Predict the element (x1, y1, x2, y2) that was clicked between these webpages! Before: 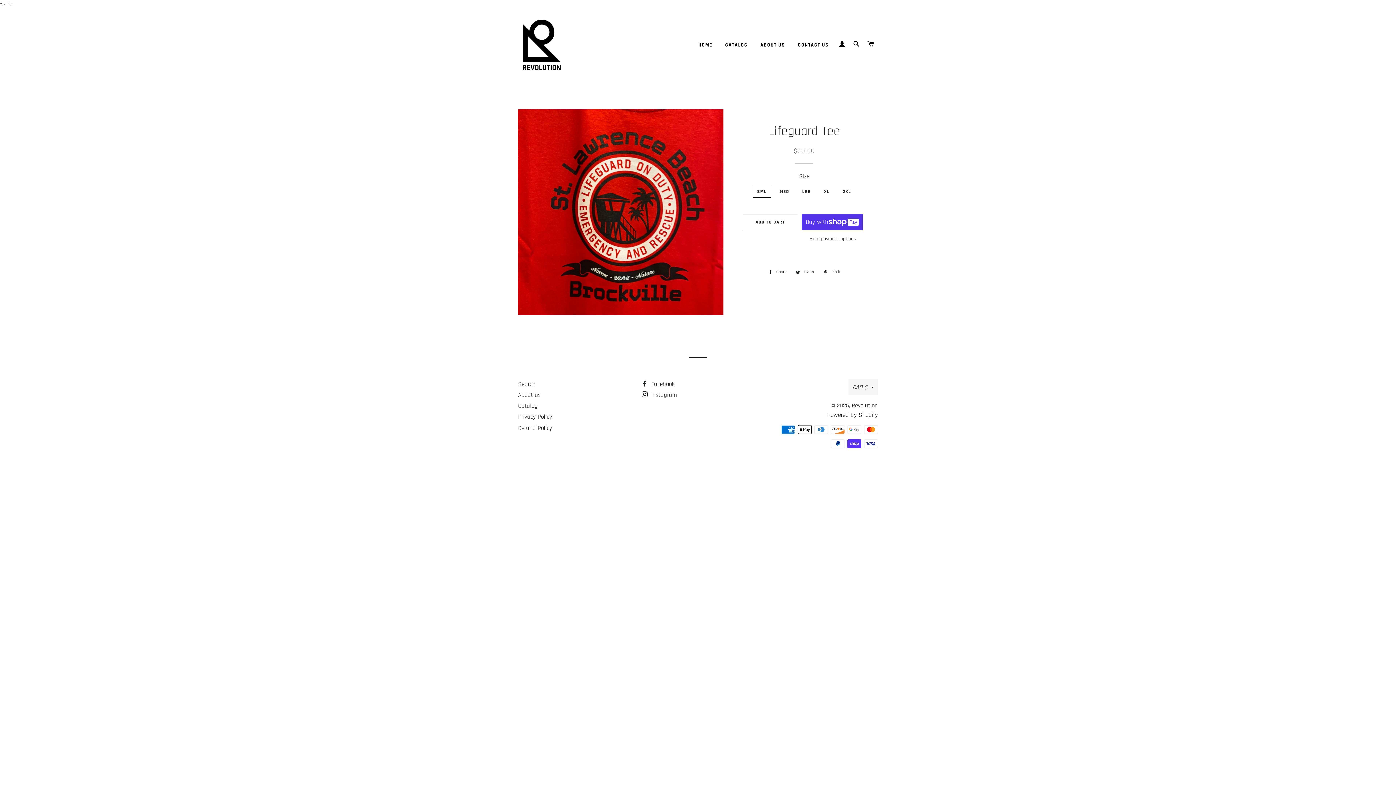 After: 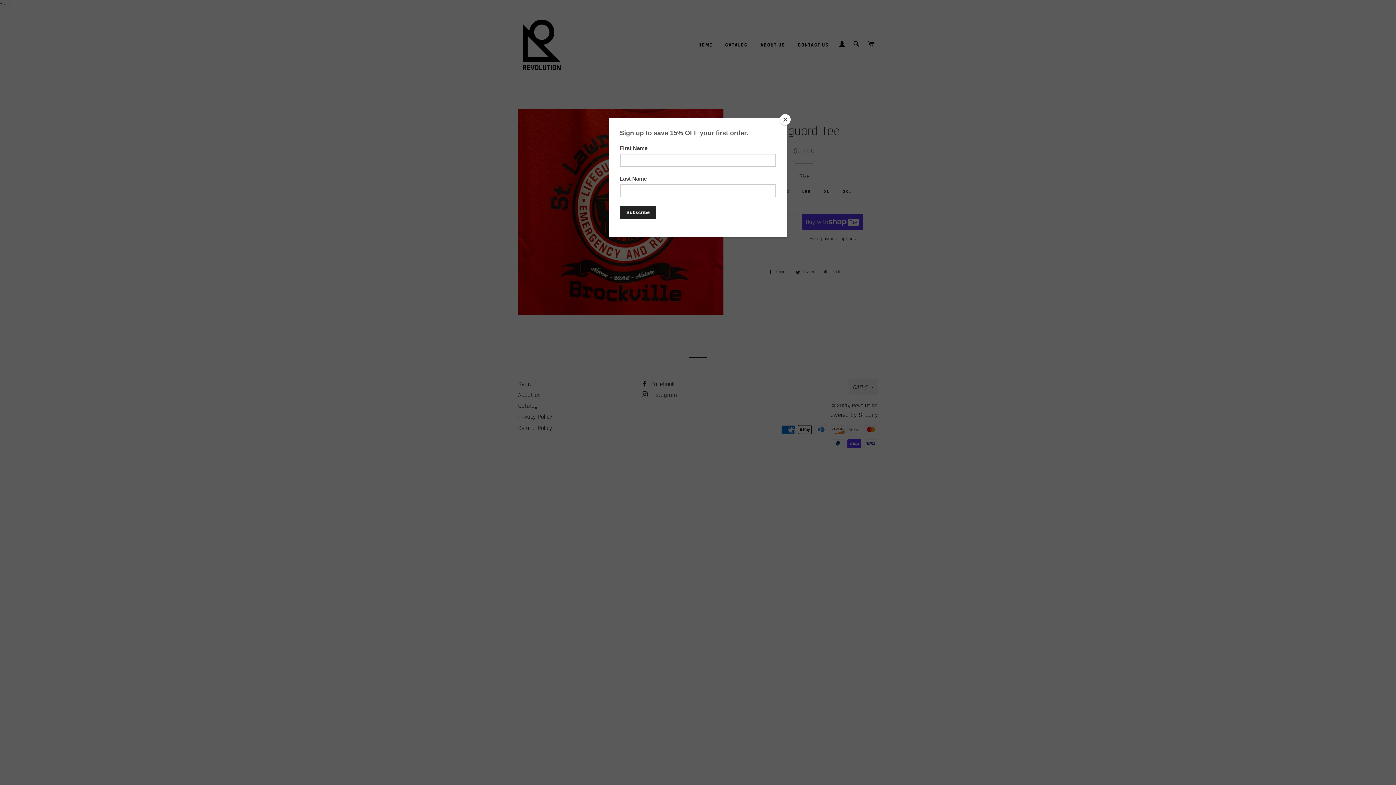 Action: bbox: (764, 268, 790, 276) label:  Share
Share on Facebook